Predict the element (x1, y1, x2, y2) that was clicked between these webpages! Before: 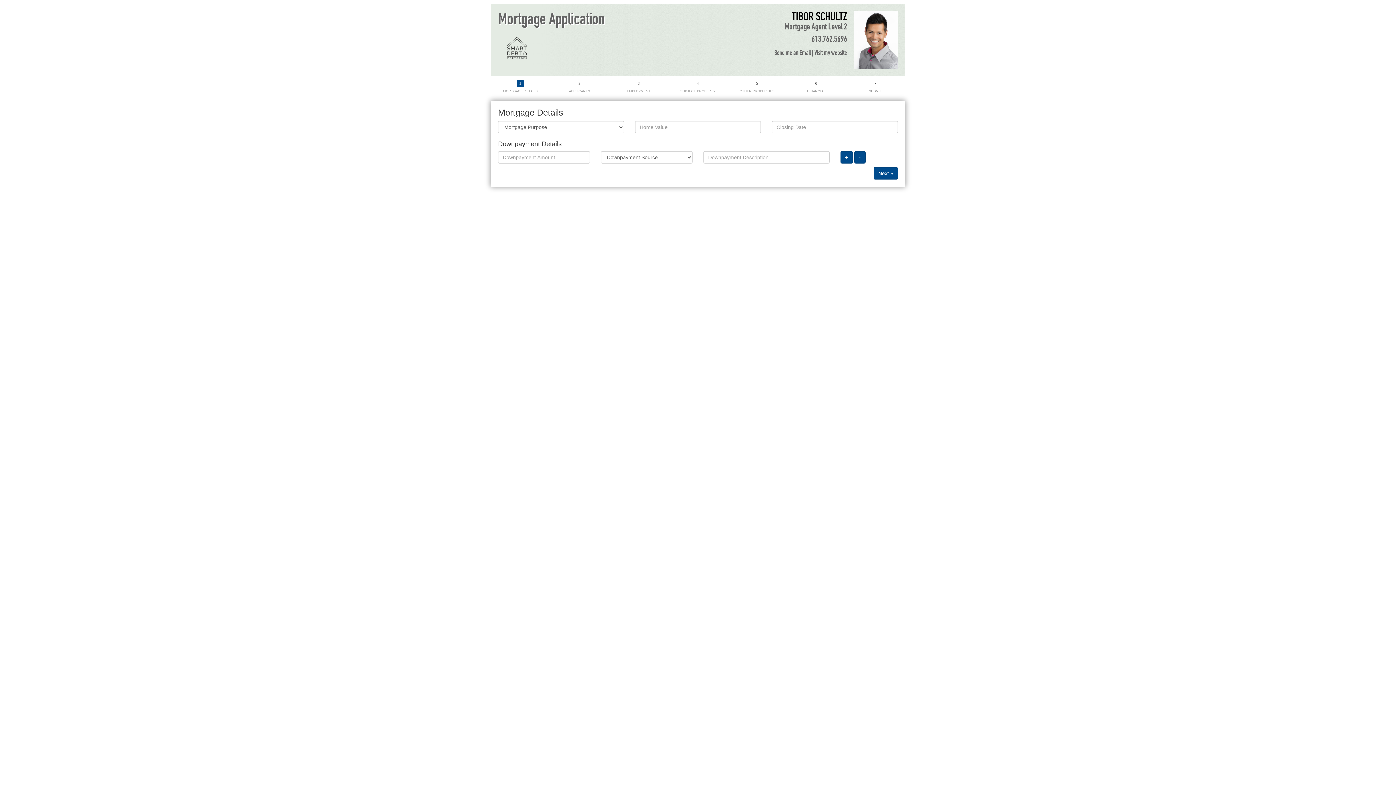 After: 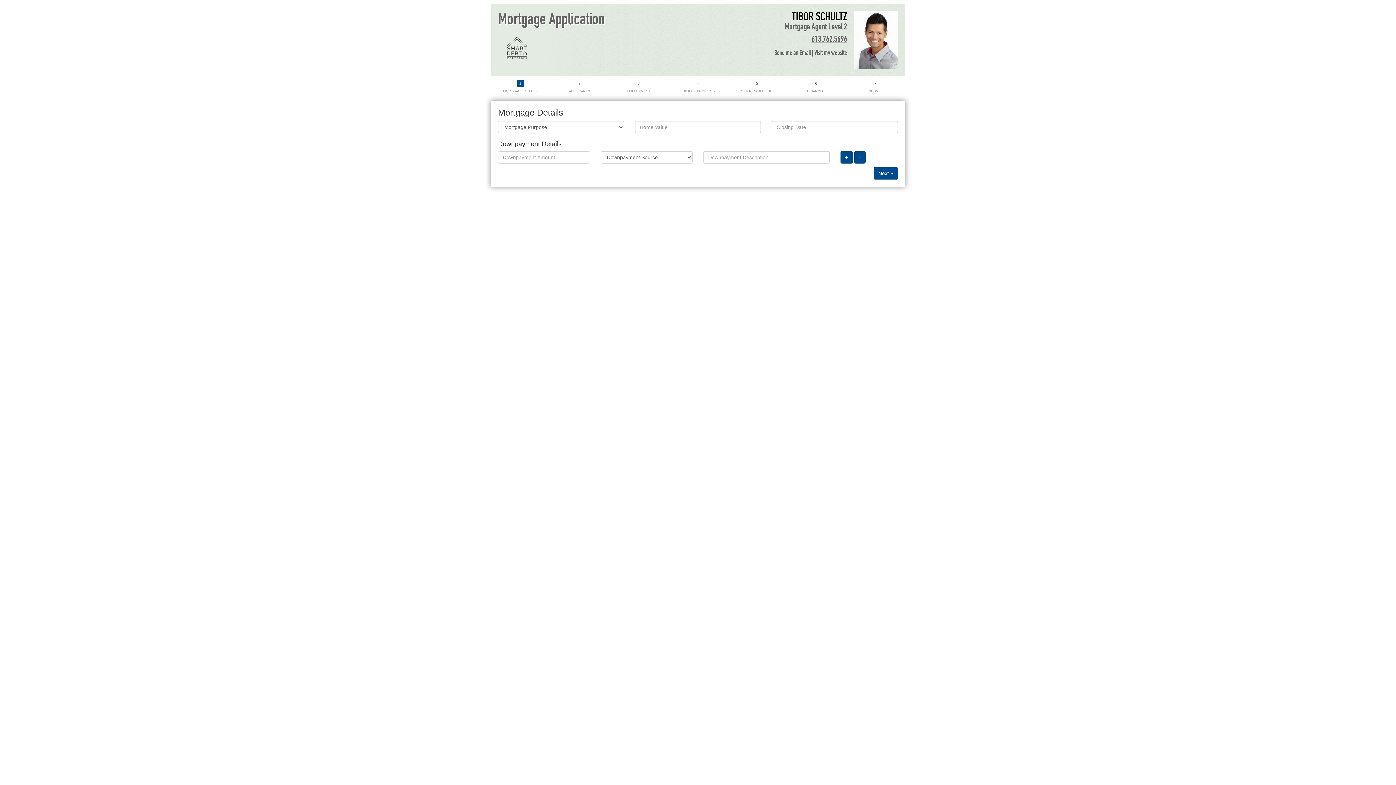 Action: label: 613.762.5696 bbox: (811, 34, 847, 43)